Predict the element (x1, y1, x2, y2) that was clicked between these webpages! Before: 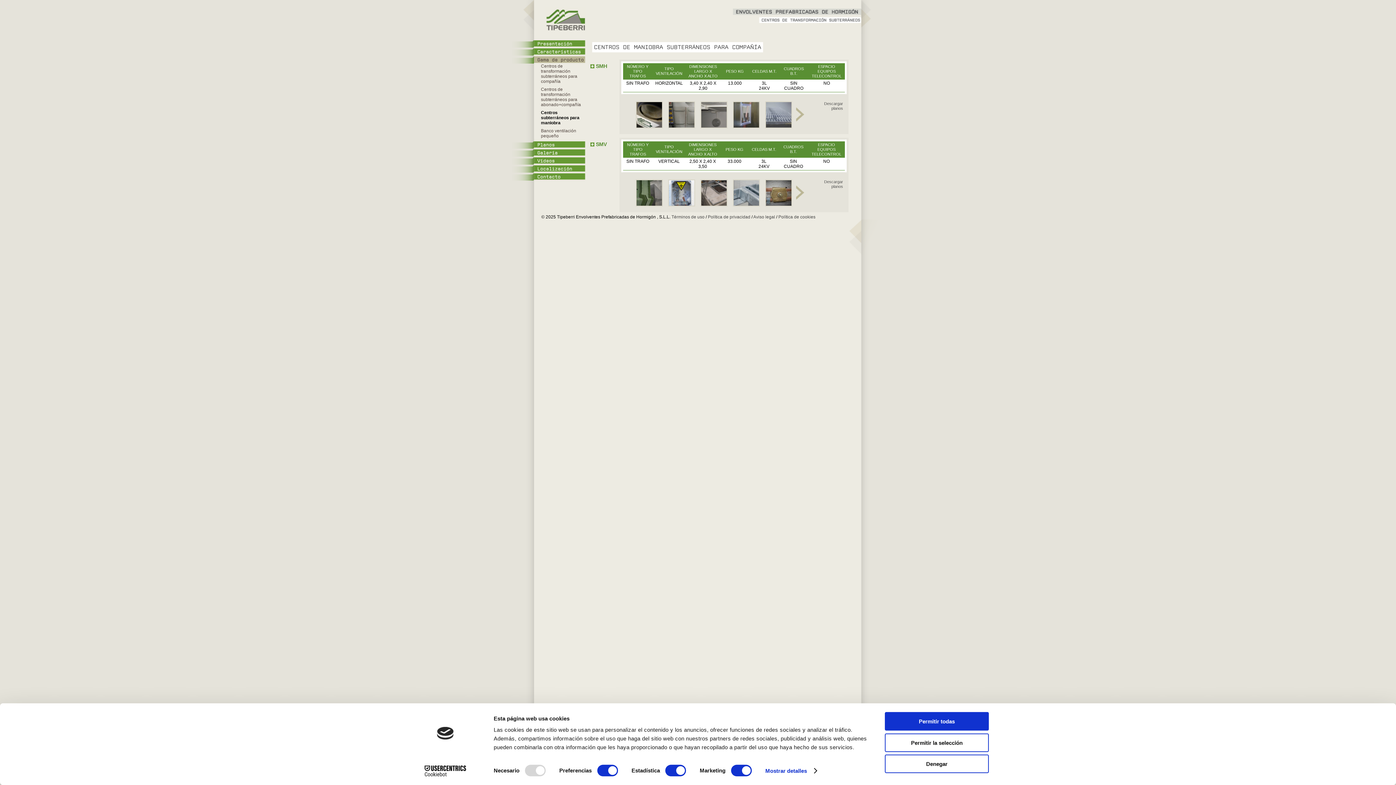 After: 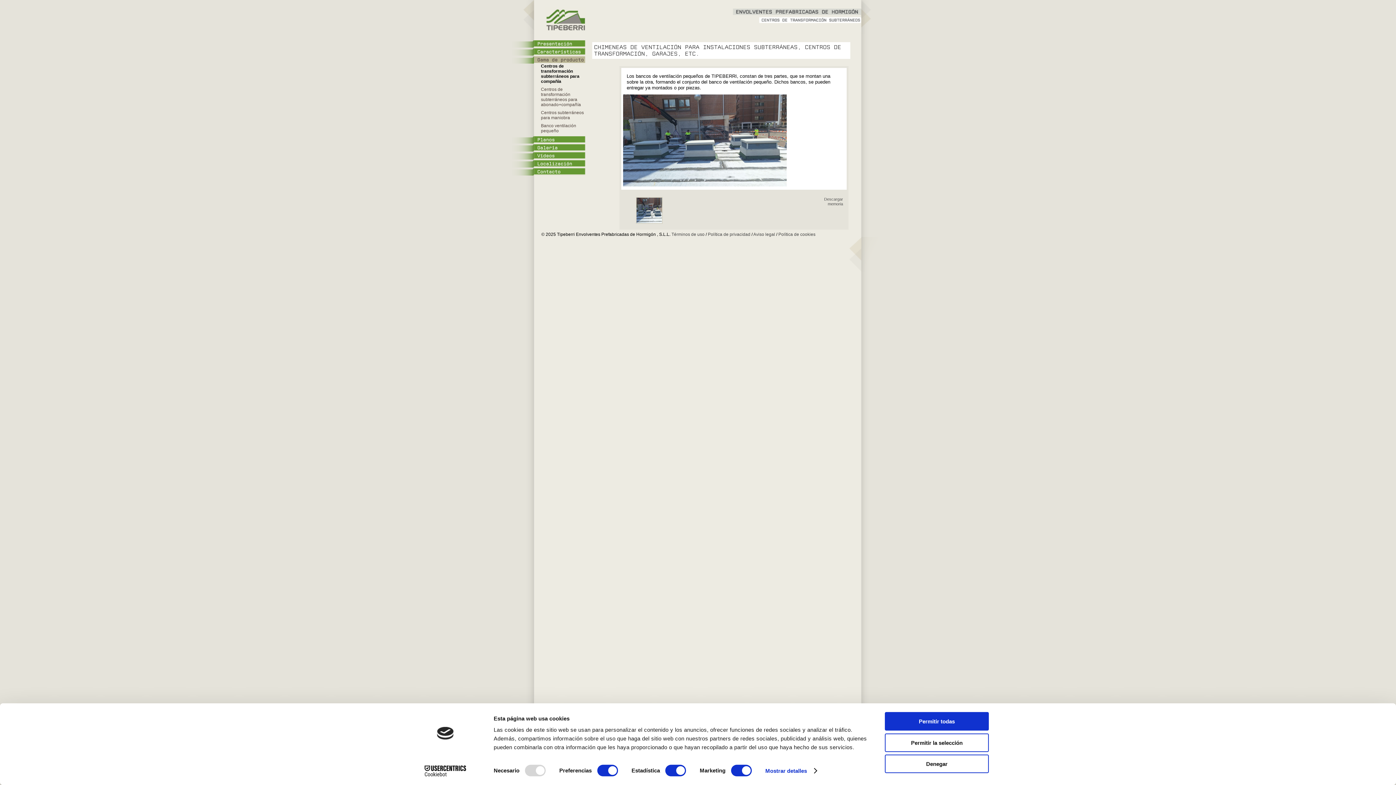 Action: label: Banco ventilación pequeño bbox: (512, 128, 585, 138)